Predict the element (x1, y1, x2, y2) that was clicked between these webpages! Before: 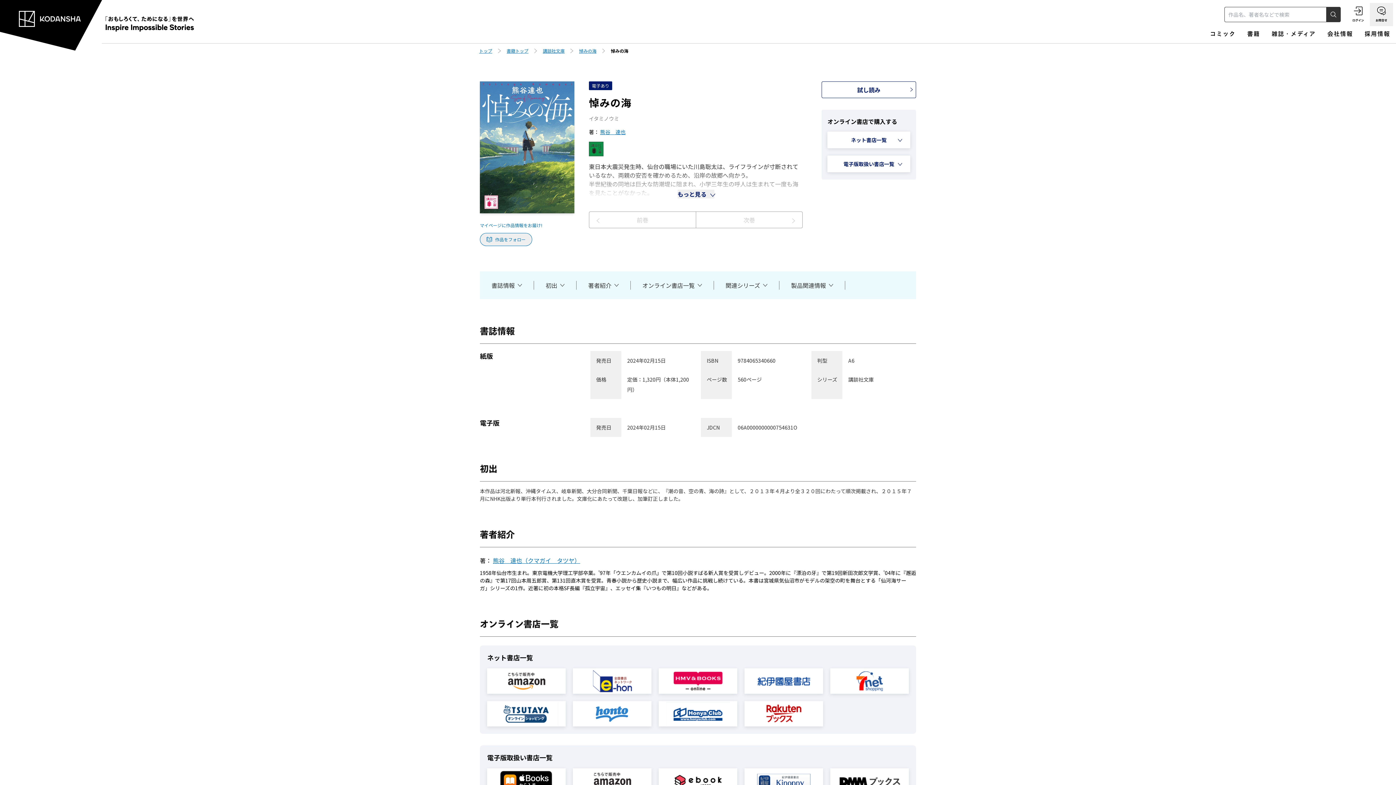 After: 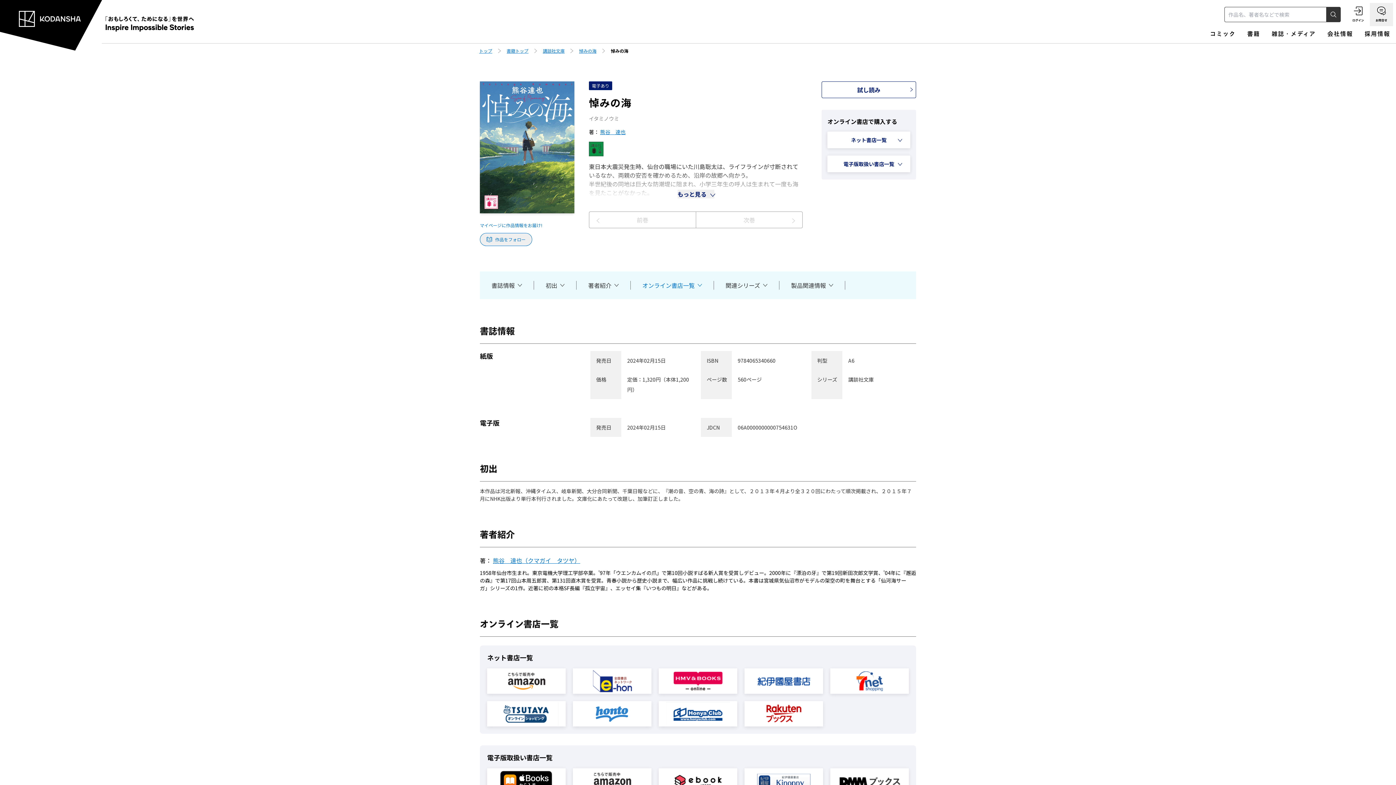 Action: label: オンライン書店一覧 bbox: (642, 281, 702, 289)